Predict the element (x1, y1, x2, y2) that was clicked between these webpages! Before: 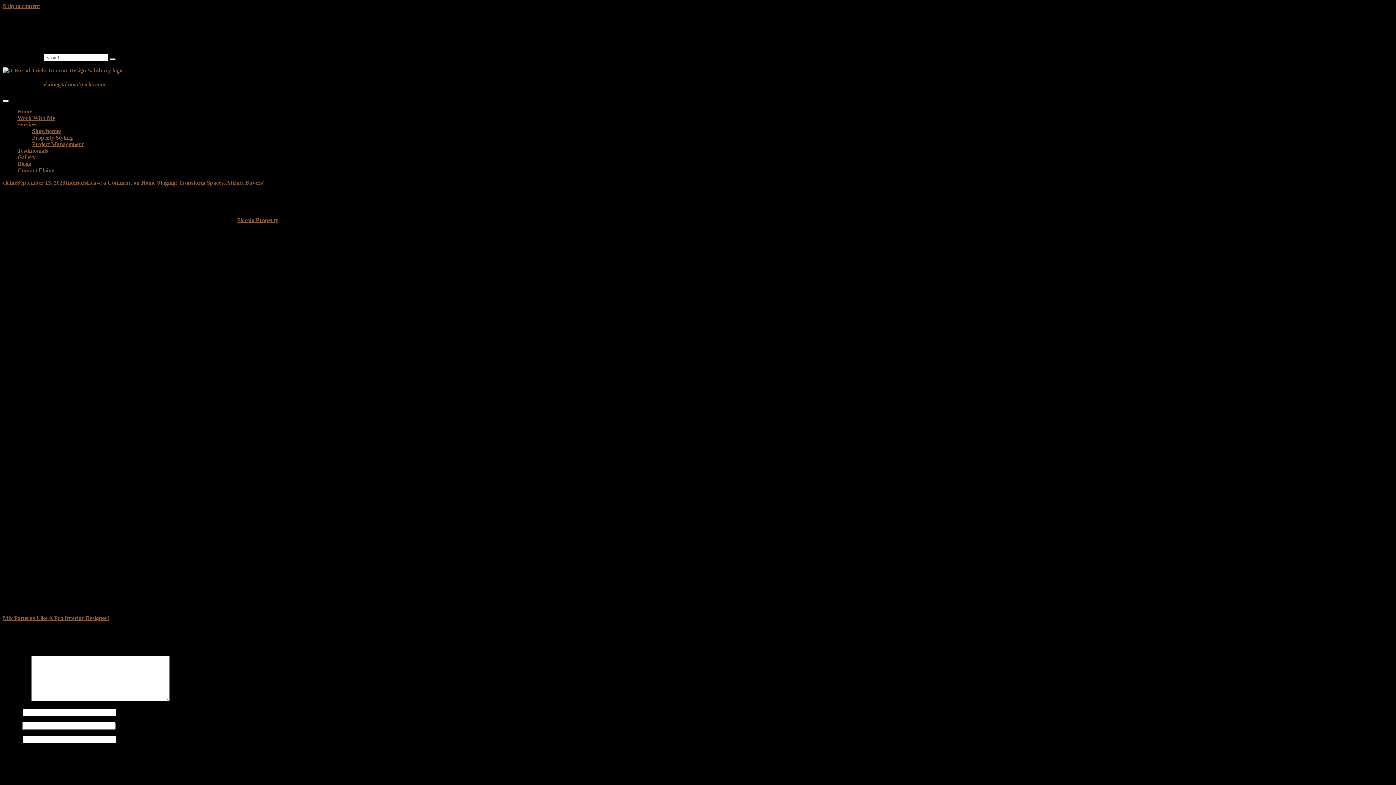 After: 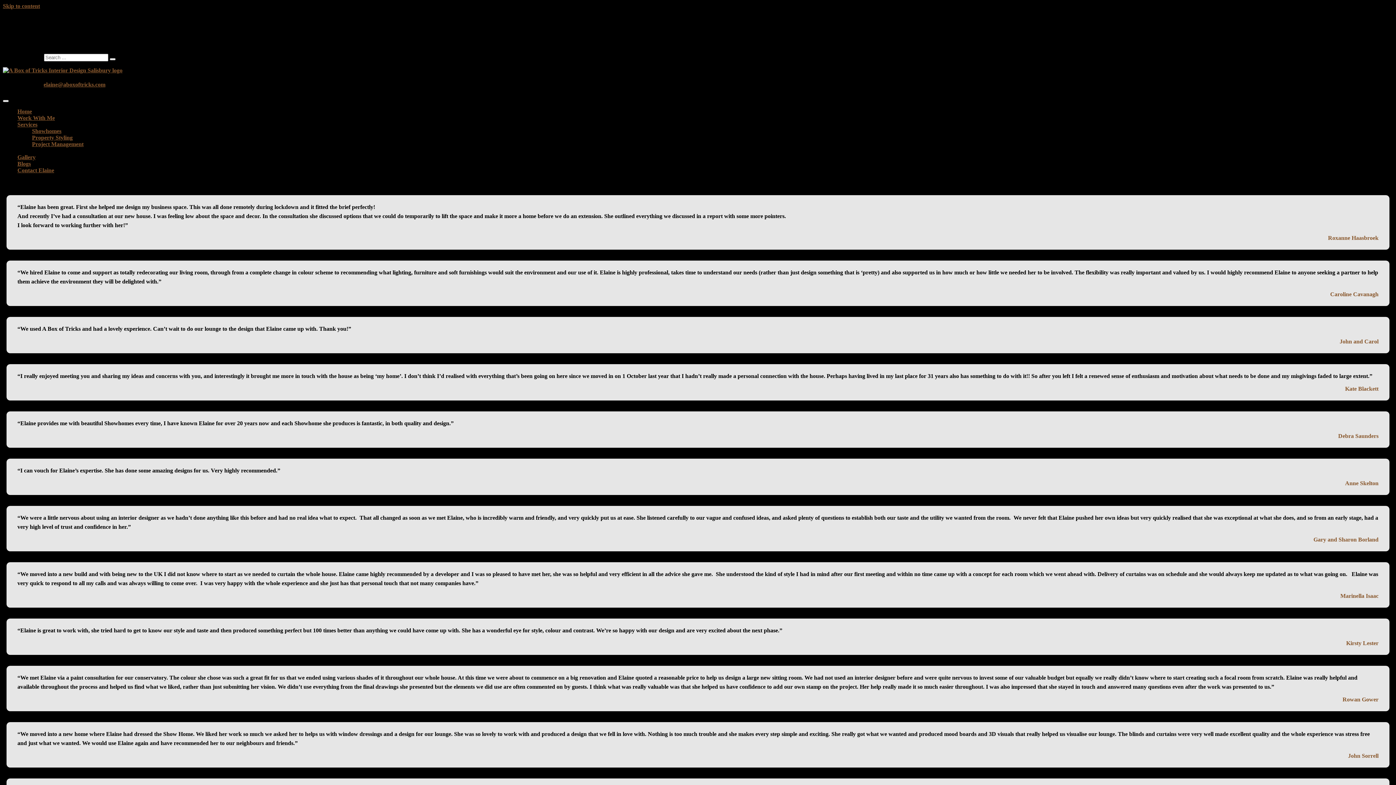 Action: label: Testimonials bbox: (17, 147, 48, 153)